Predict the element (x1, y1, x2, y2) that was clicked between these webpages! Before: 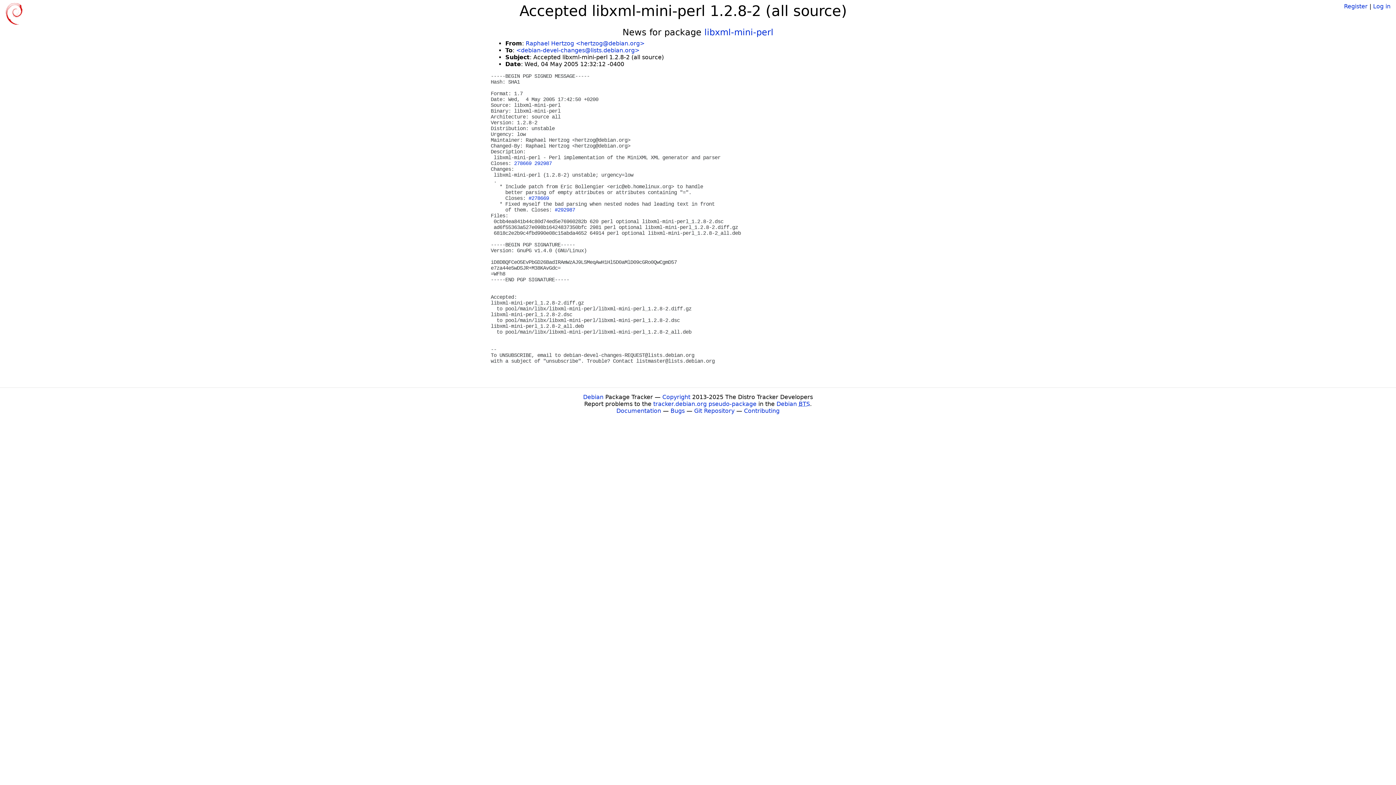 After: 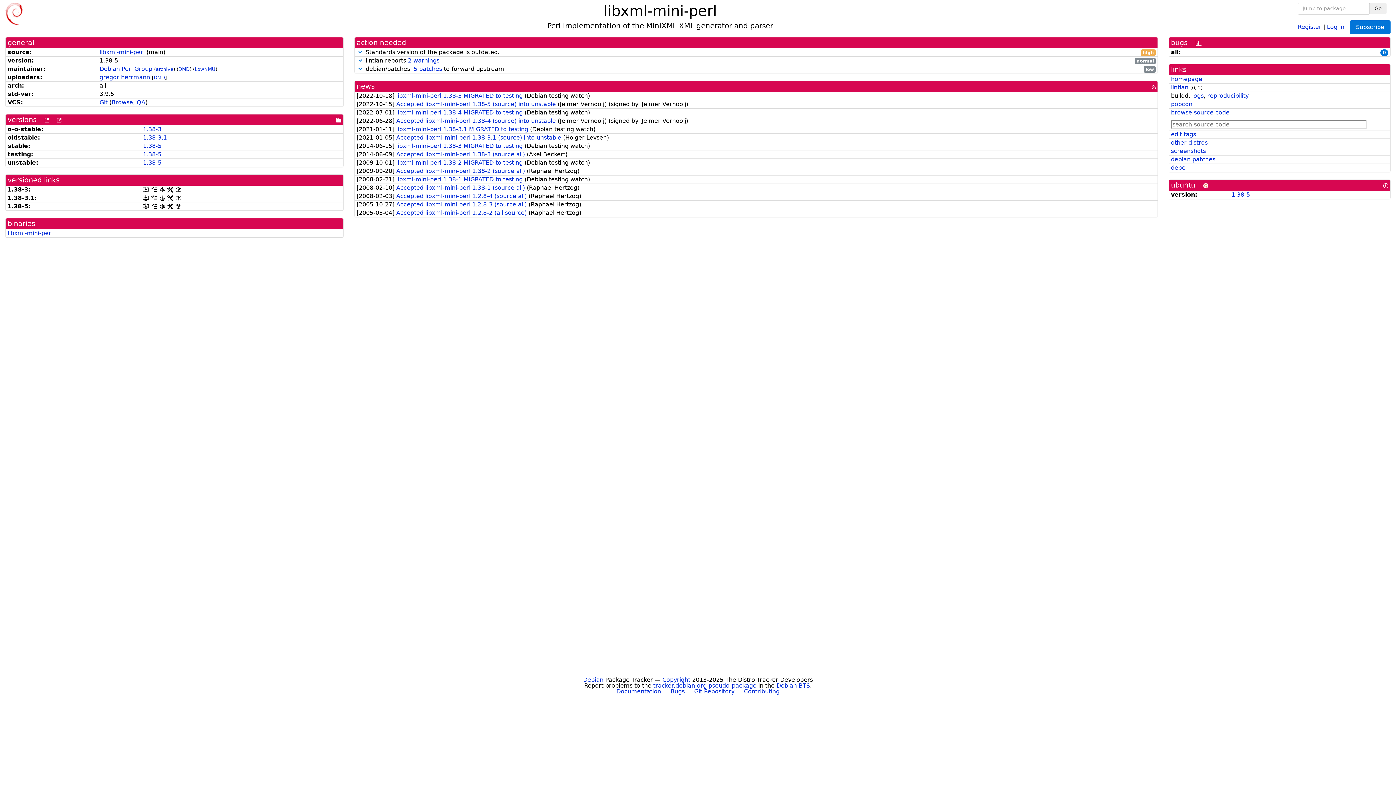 Action: bbox: (704, 27, 773, 37) label: libxml-mini-perl